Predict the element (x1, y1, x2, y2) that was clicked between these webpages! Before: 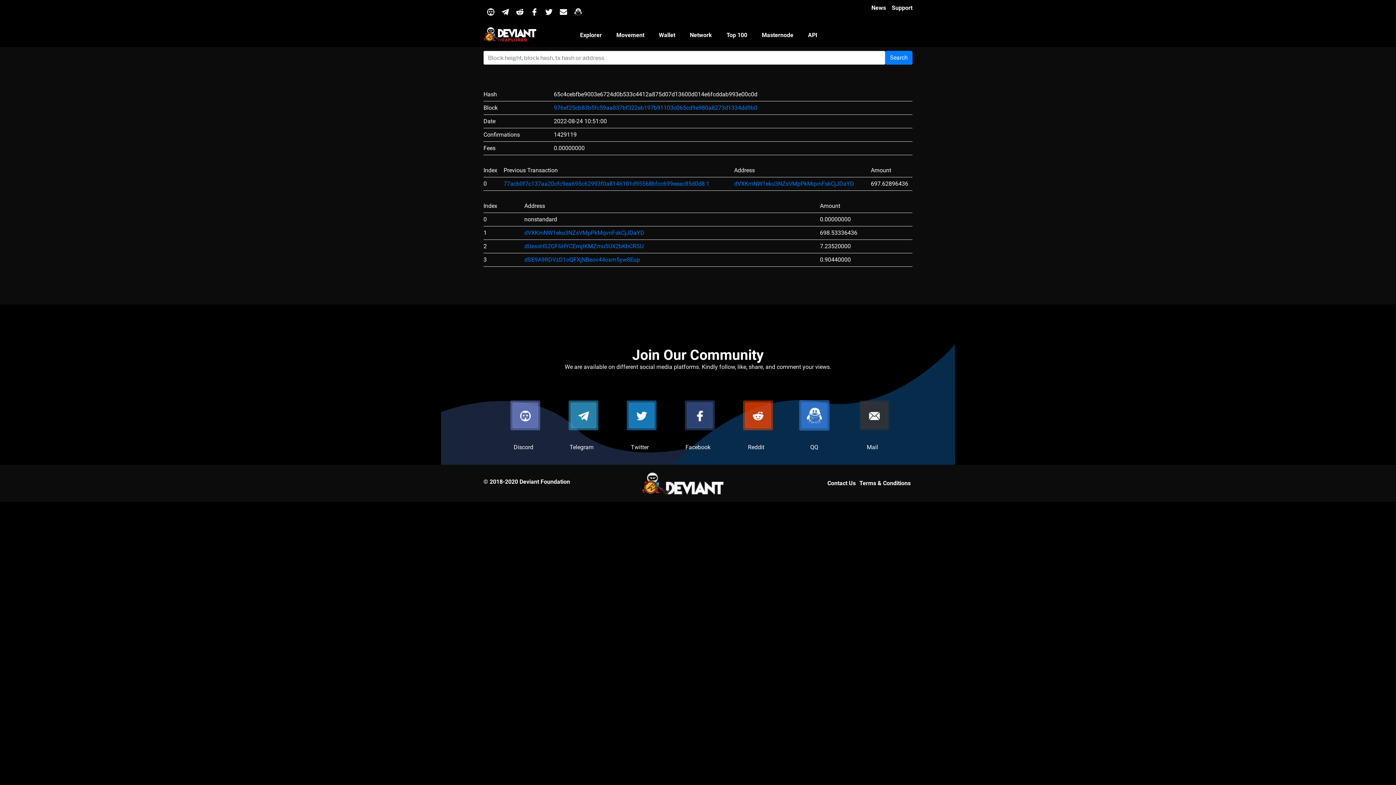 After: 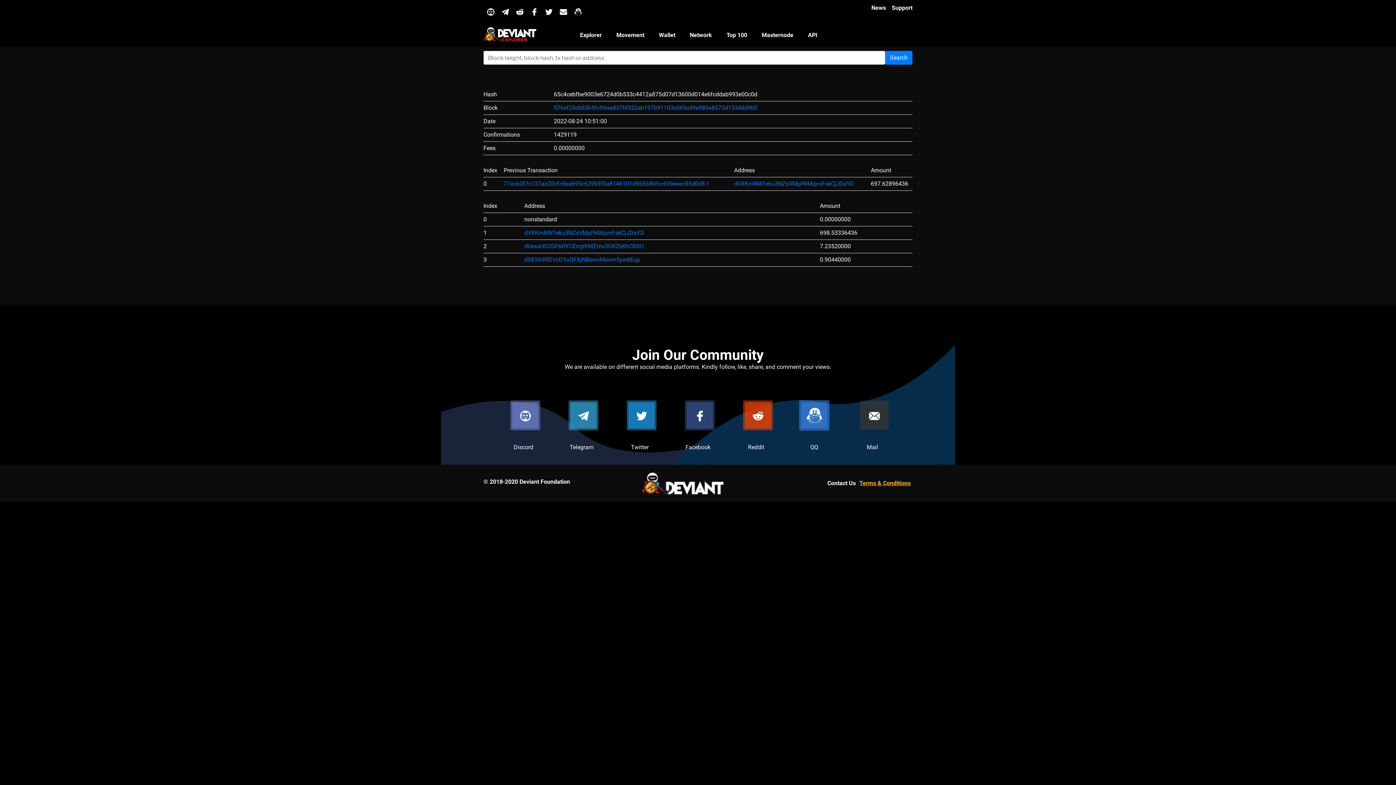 Action: label: Terms & Conditions bbox: (857, 475, 912, 492)